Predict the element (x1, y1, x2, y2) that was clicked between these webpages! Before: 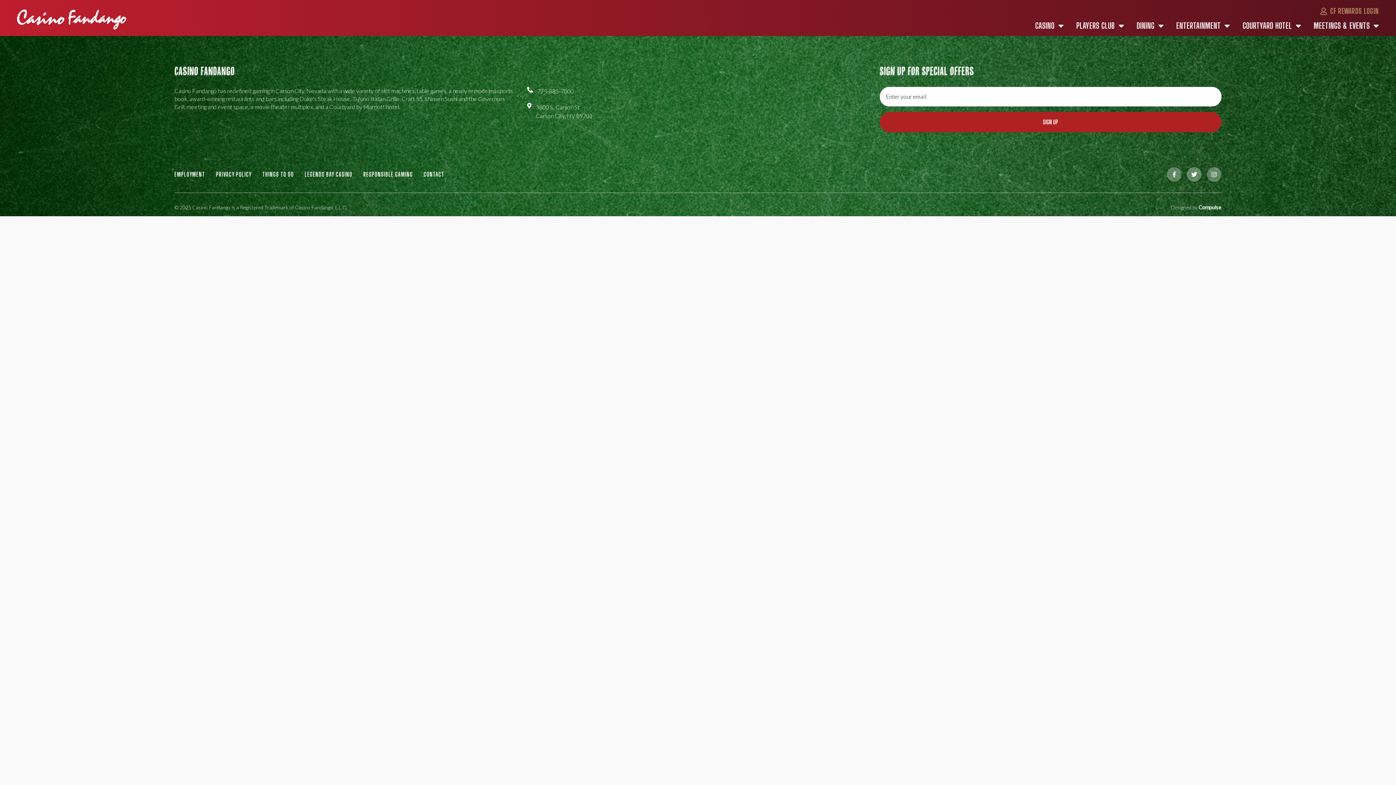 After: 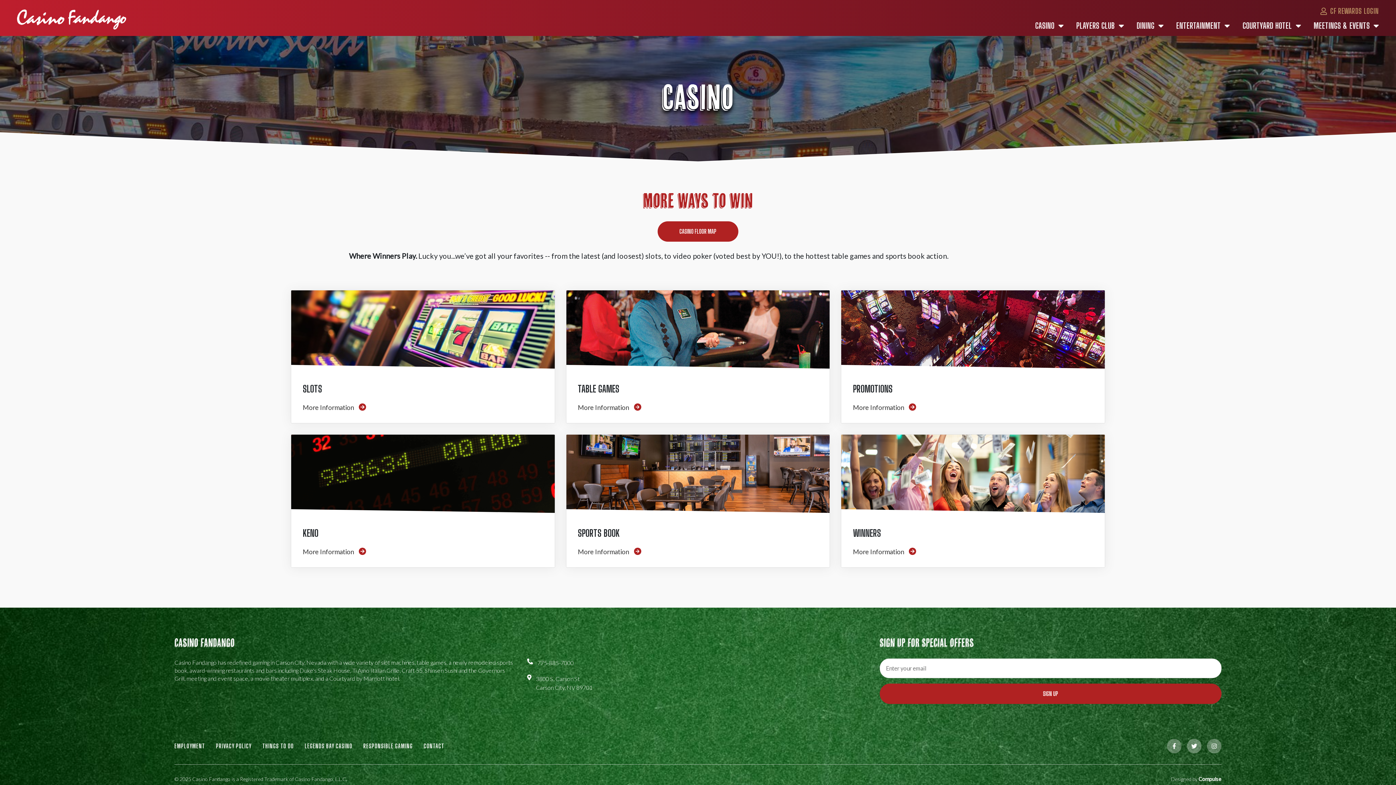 Action: bbox: (1035, 21, 1063, 30) label: CASINO